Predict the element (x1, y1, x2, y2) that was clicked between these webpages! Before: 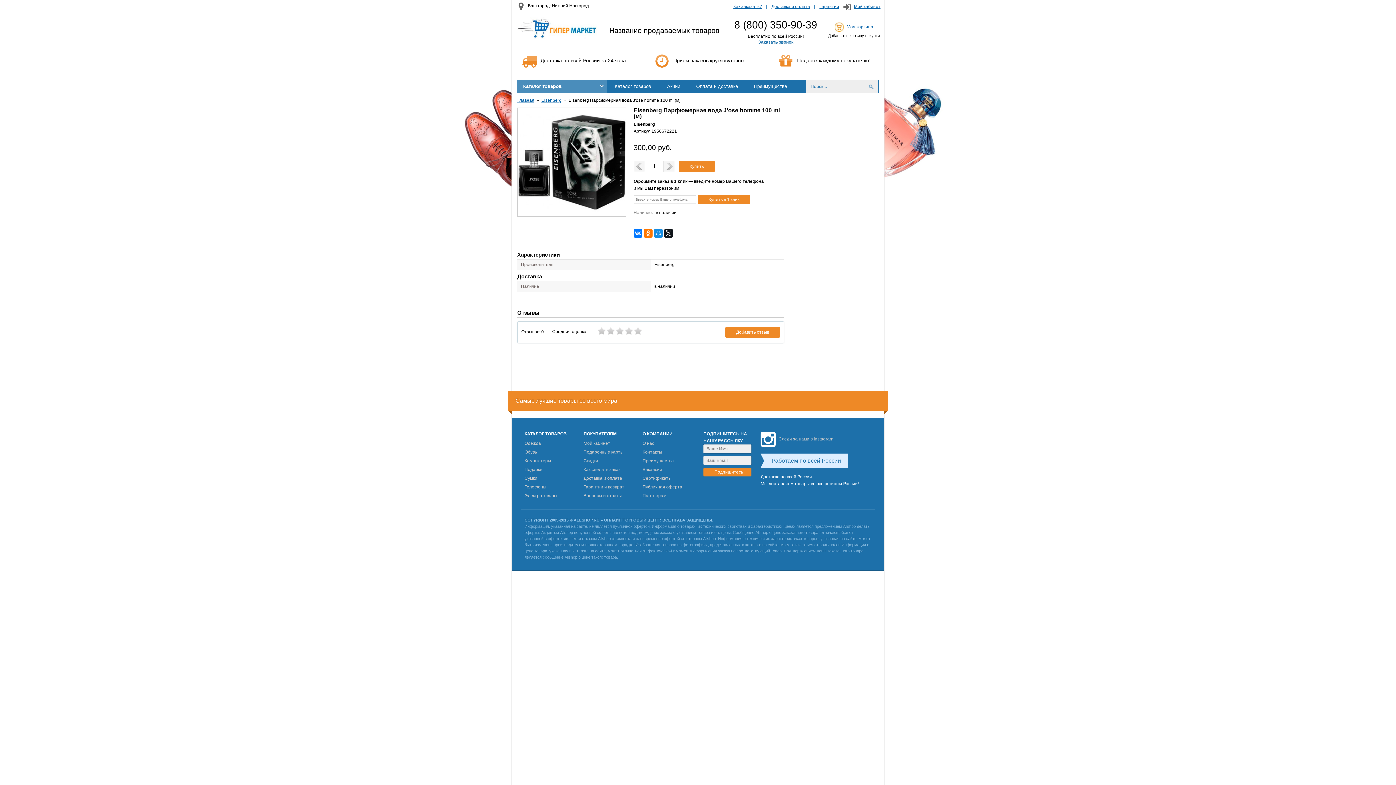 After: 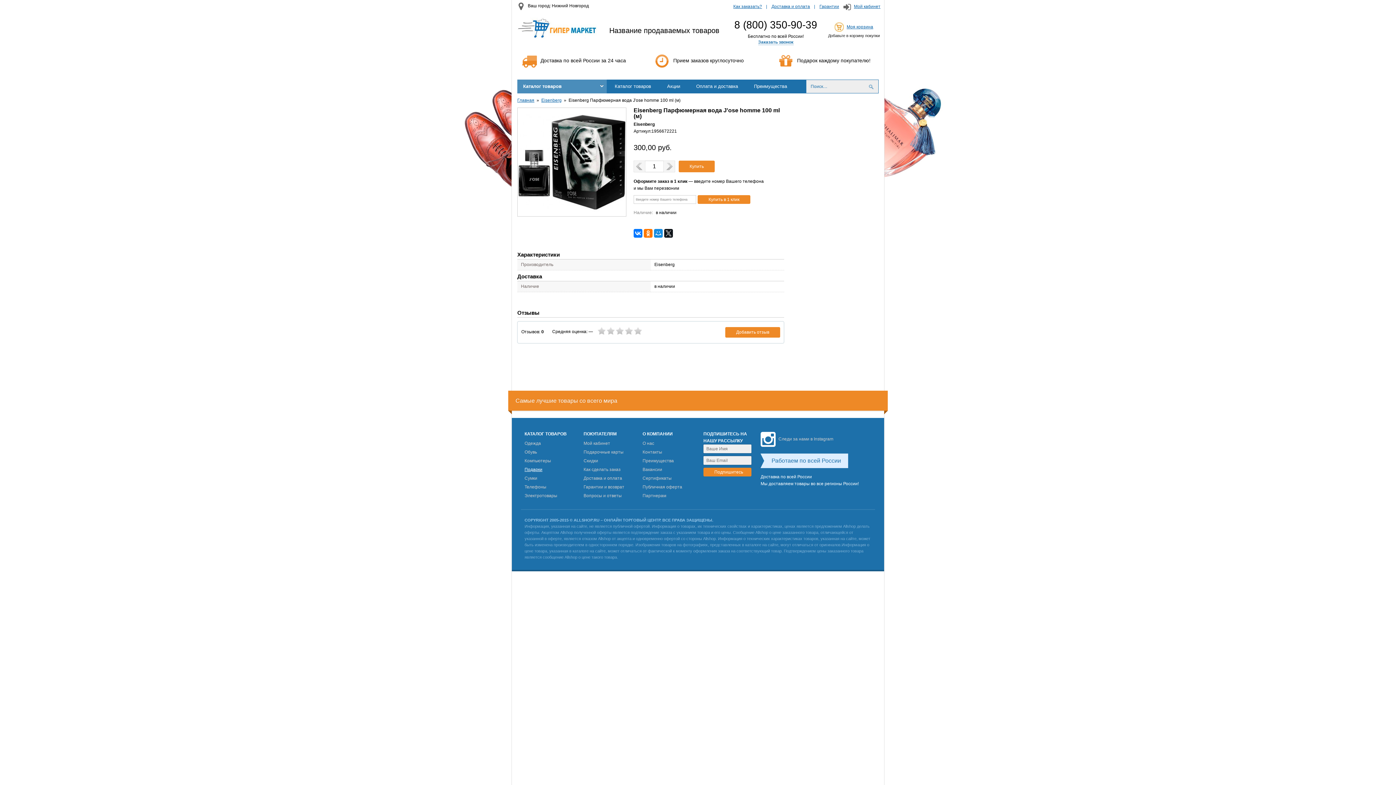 Action: label: Подарки bbox: (524, 467, 576, 472)